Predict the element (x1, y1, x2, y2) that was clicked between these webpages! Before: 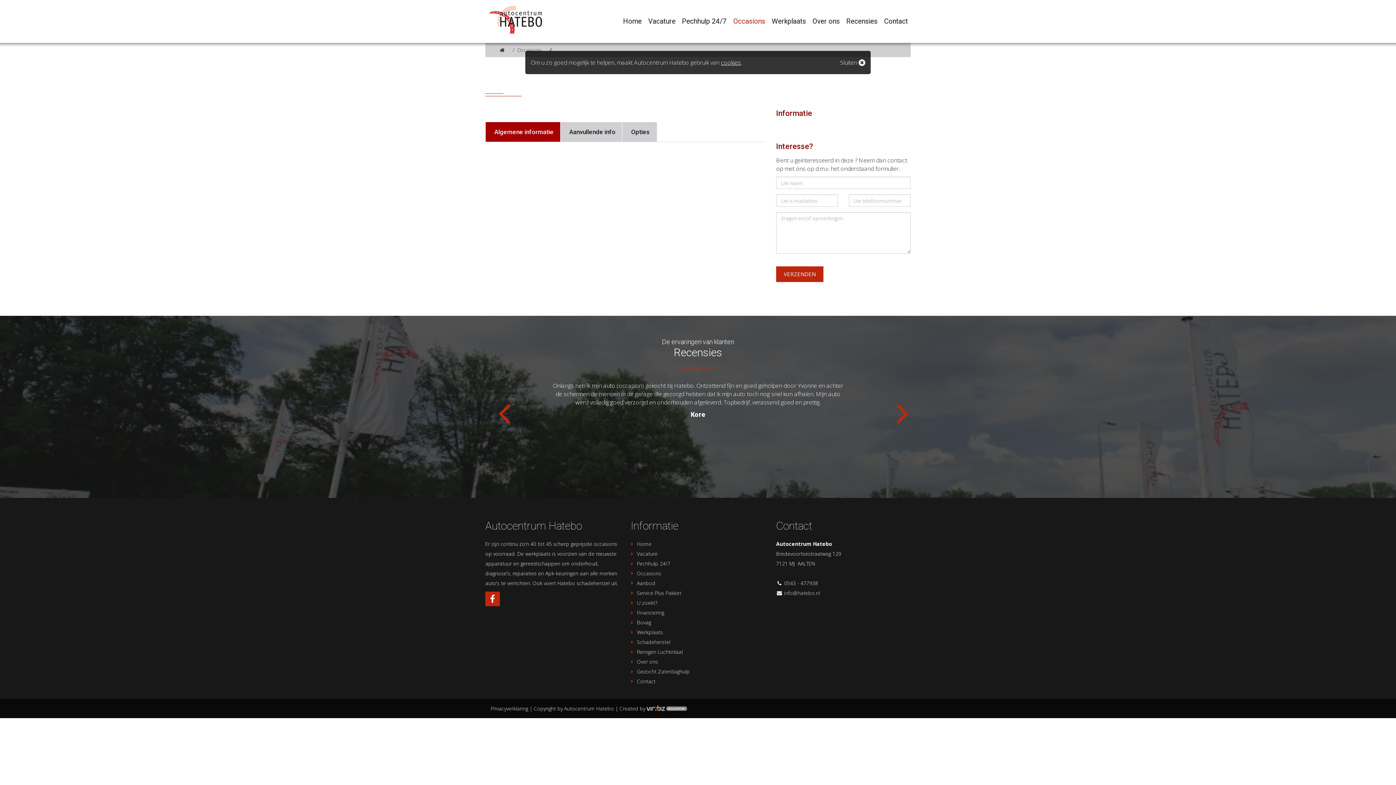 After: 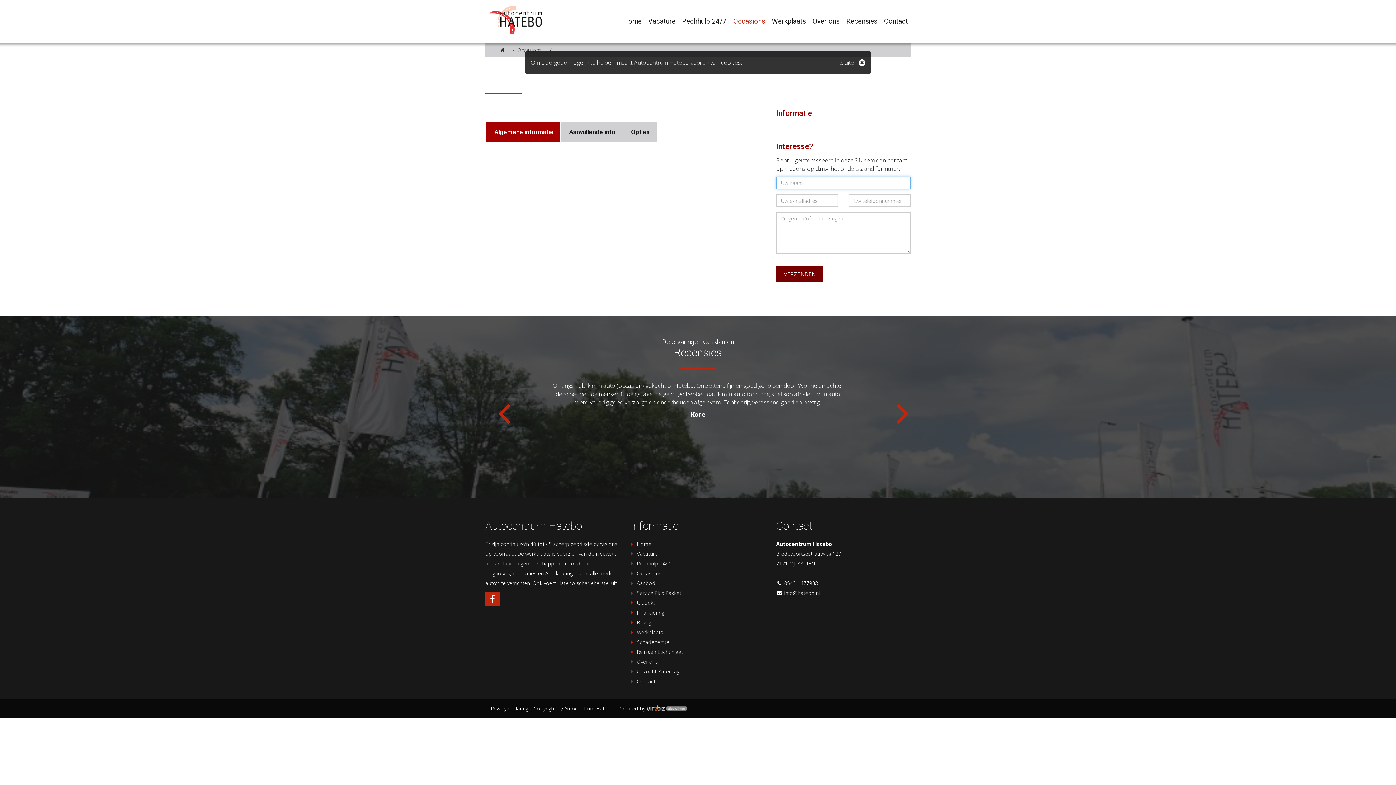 Action: label: VERZENDEN bbox: (776, 266, 823, 282)